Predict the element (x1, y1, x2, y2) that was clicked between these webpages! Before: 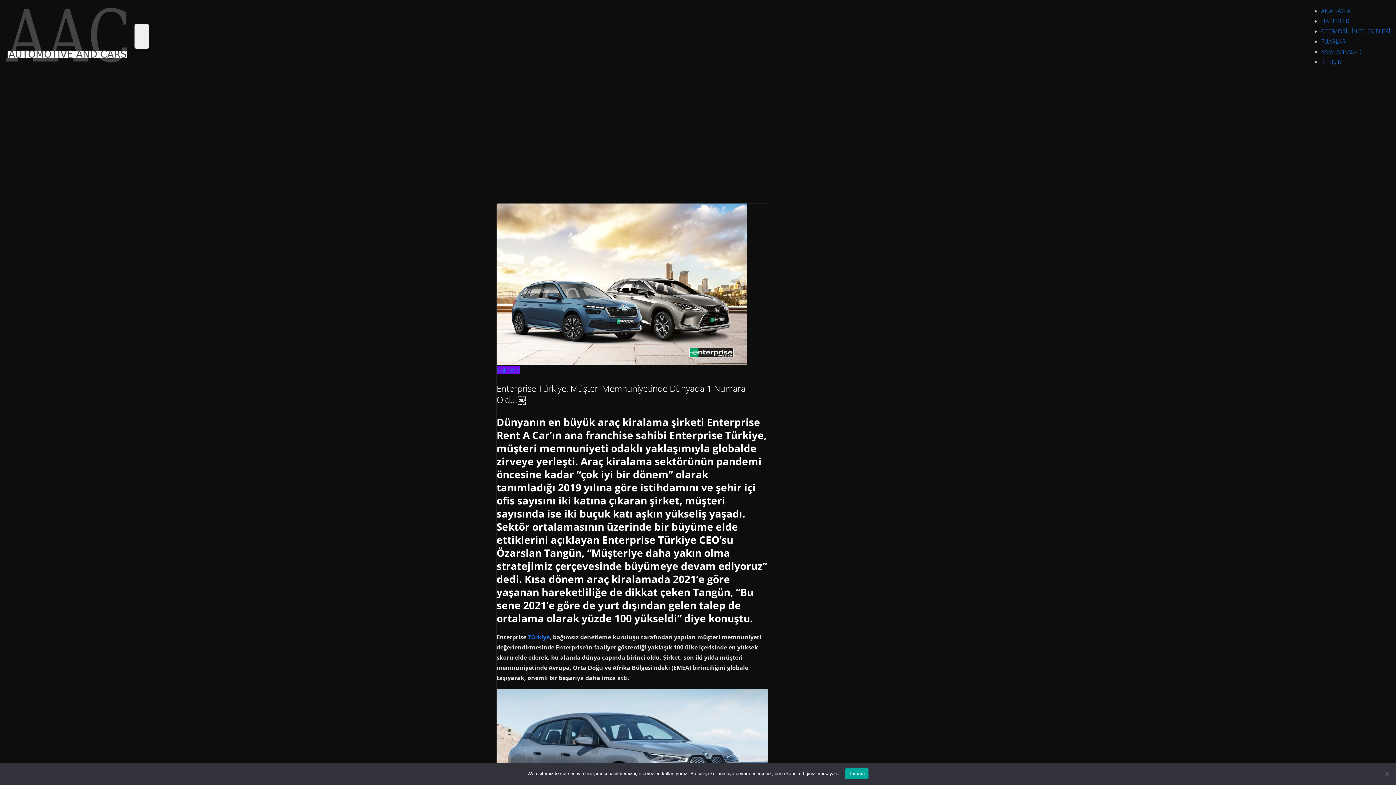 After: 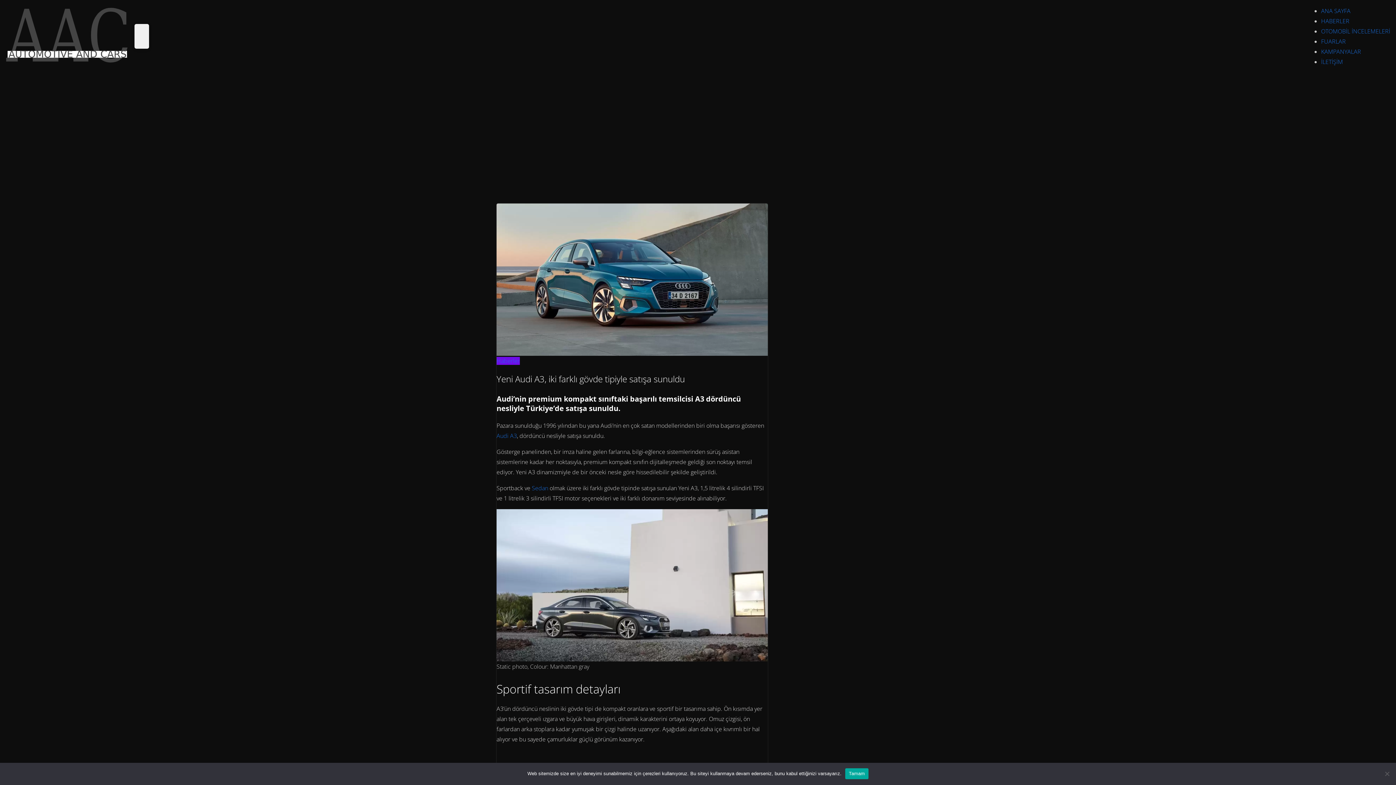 Action: label: Türkiye bbox: (528, 633, 549, 641)